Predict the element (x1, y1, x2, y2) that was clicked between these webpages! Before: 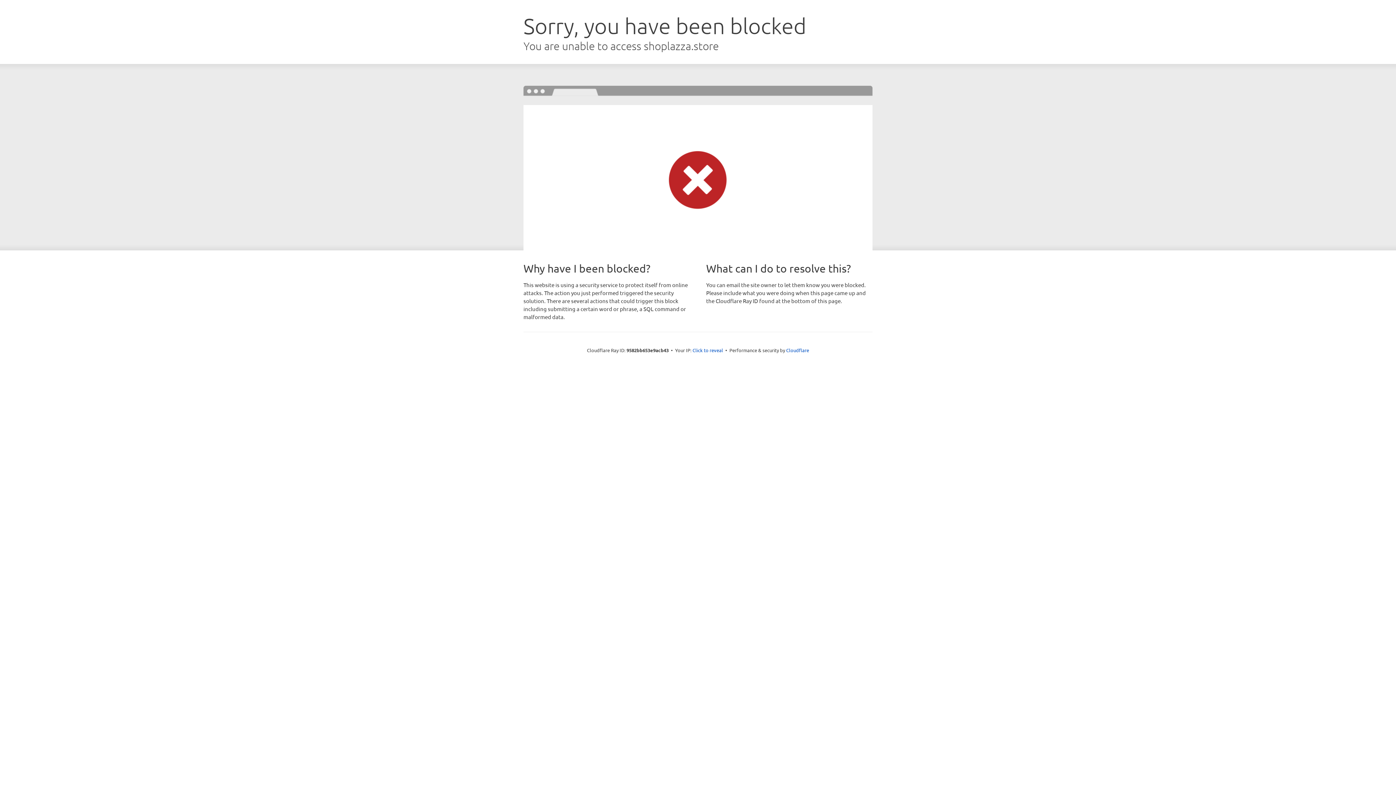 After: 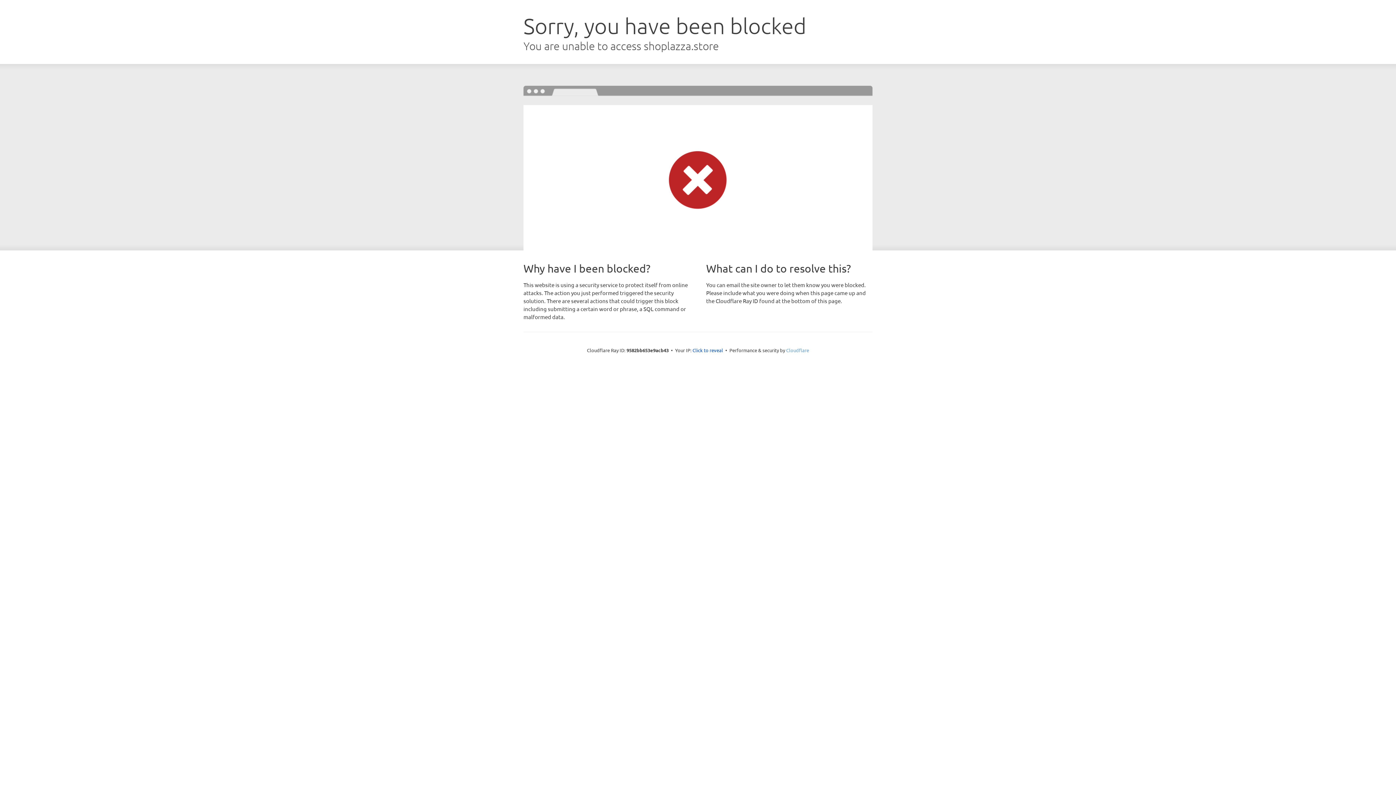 Action: label: Cloudflare bbox: (786, 347, 809, 353)